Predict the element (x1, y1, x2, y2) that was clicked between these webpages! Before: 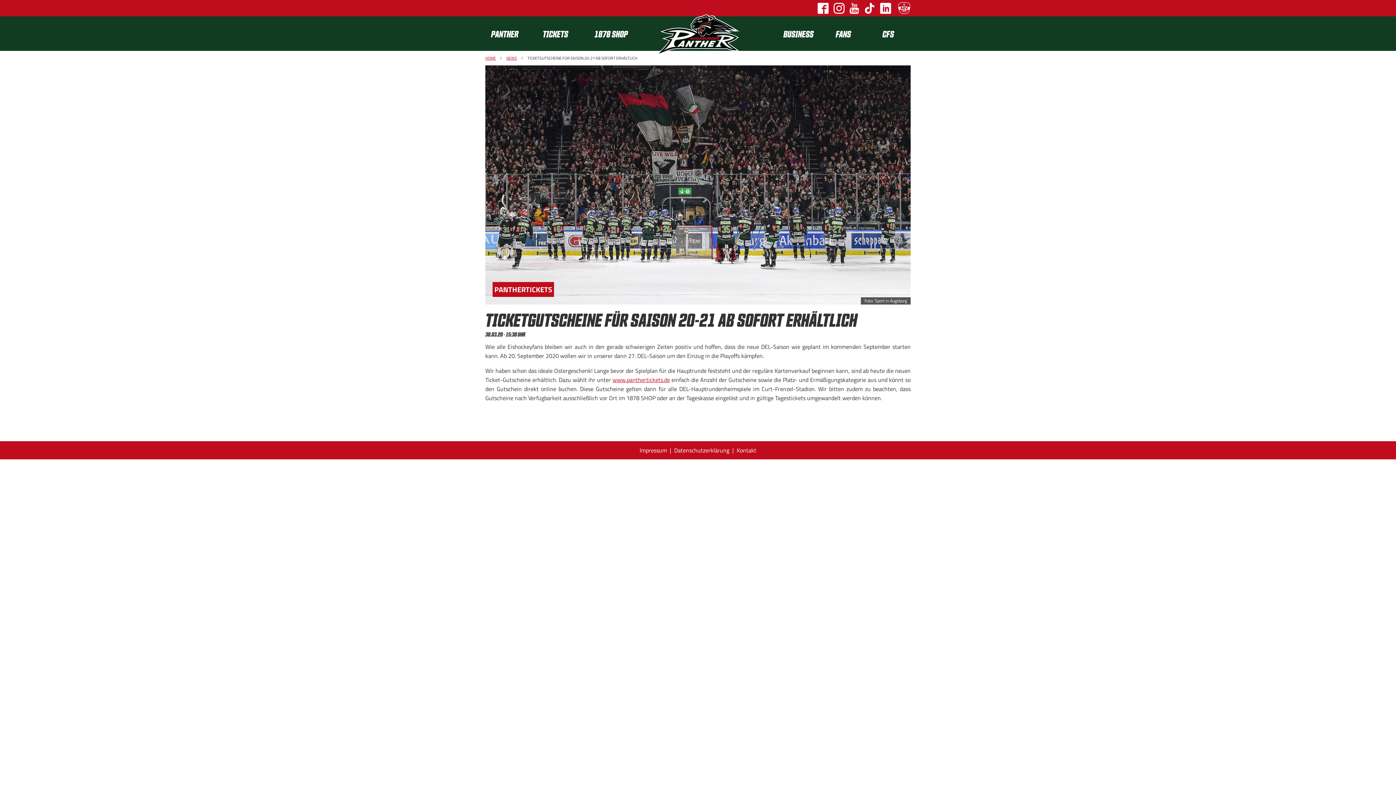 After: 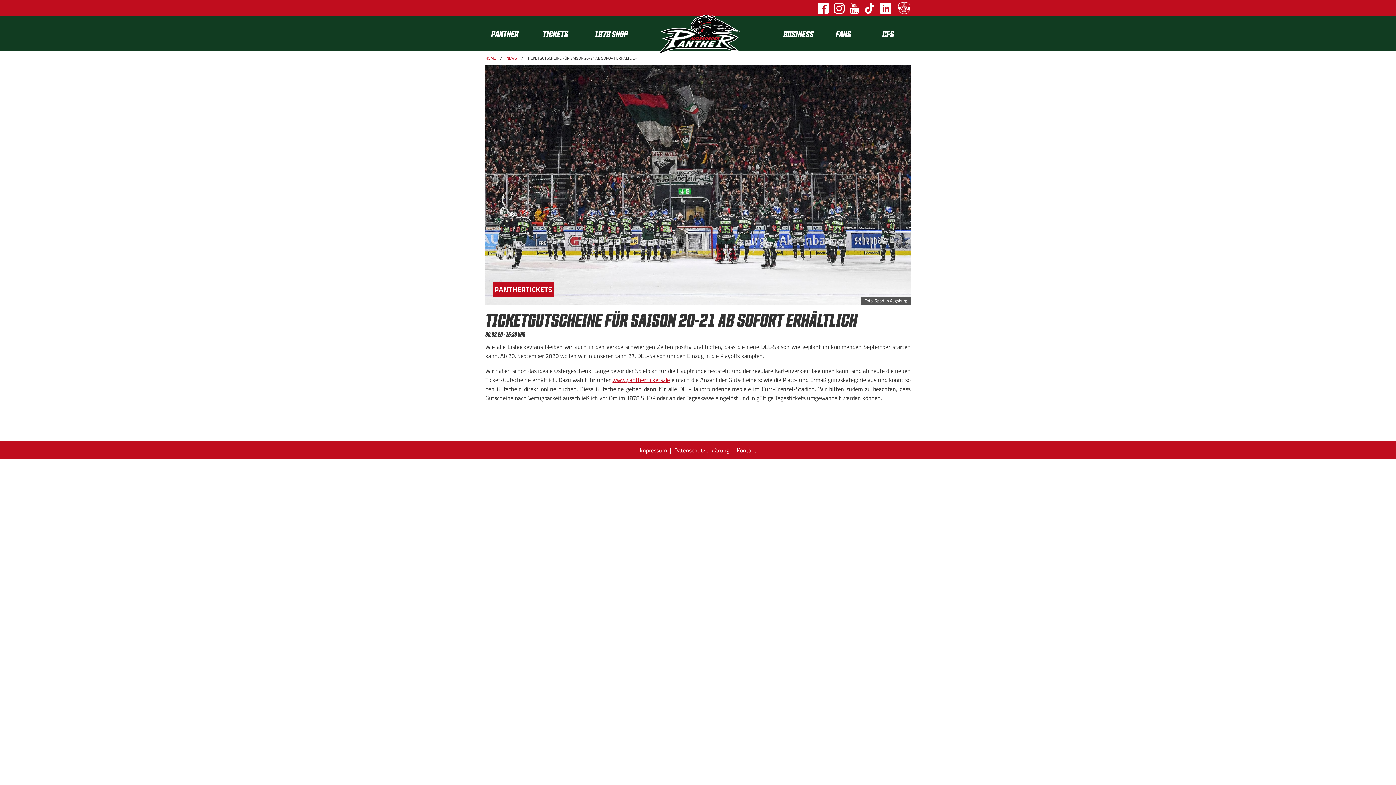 Action: bbox: (849, 2, 859, 13)